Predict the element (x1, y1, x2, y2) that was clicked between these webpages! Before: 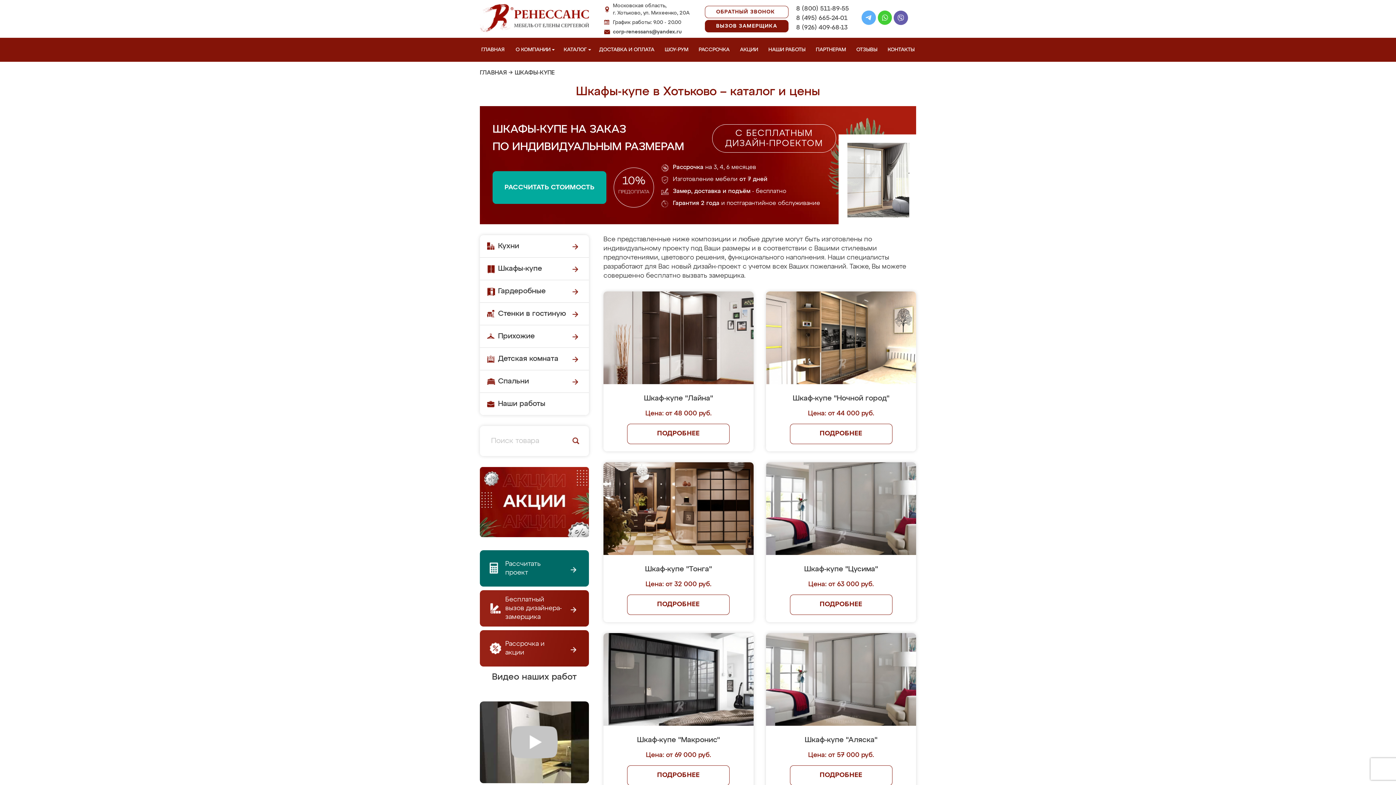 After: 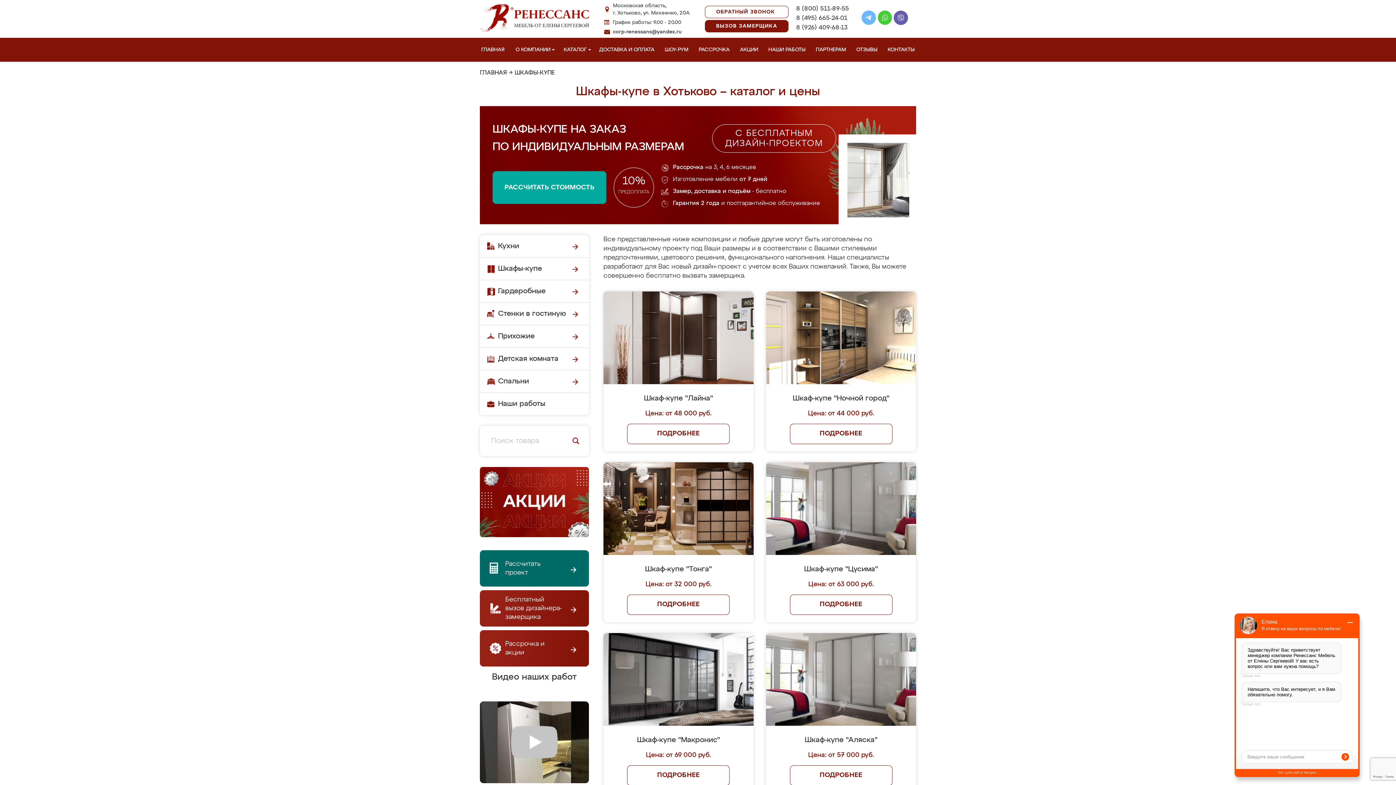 Action: bbox: (861, 10, 876, 27)